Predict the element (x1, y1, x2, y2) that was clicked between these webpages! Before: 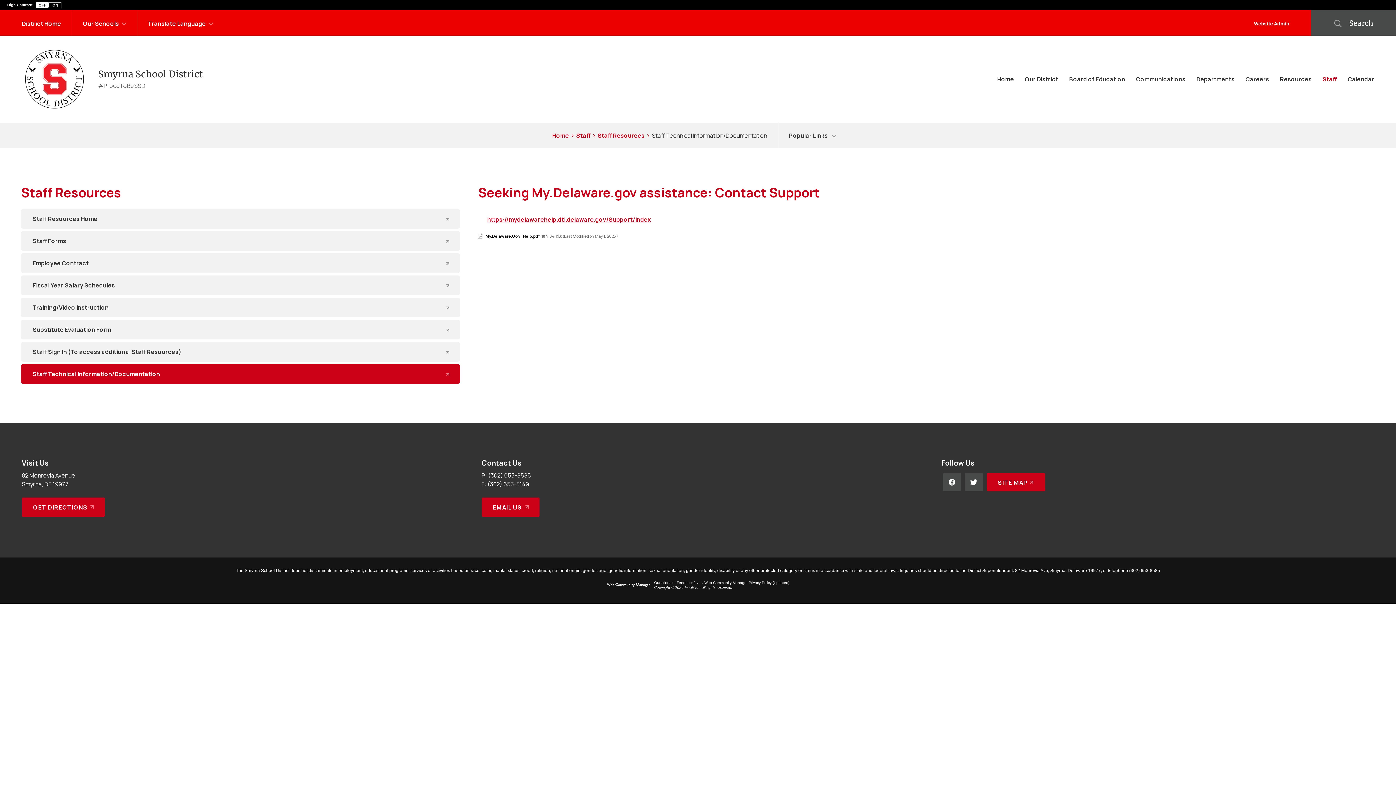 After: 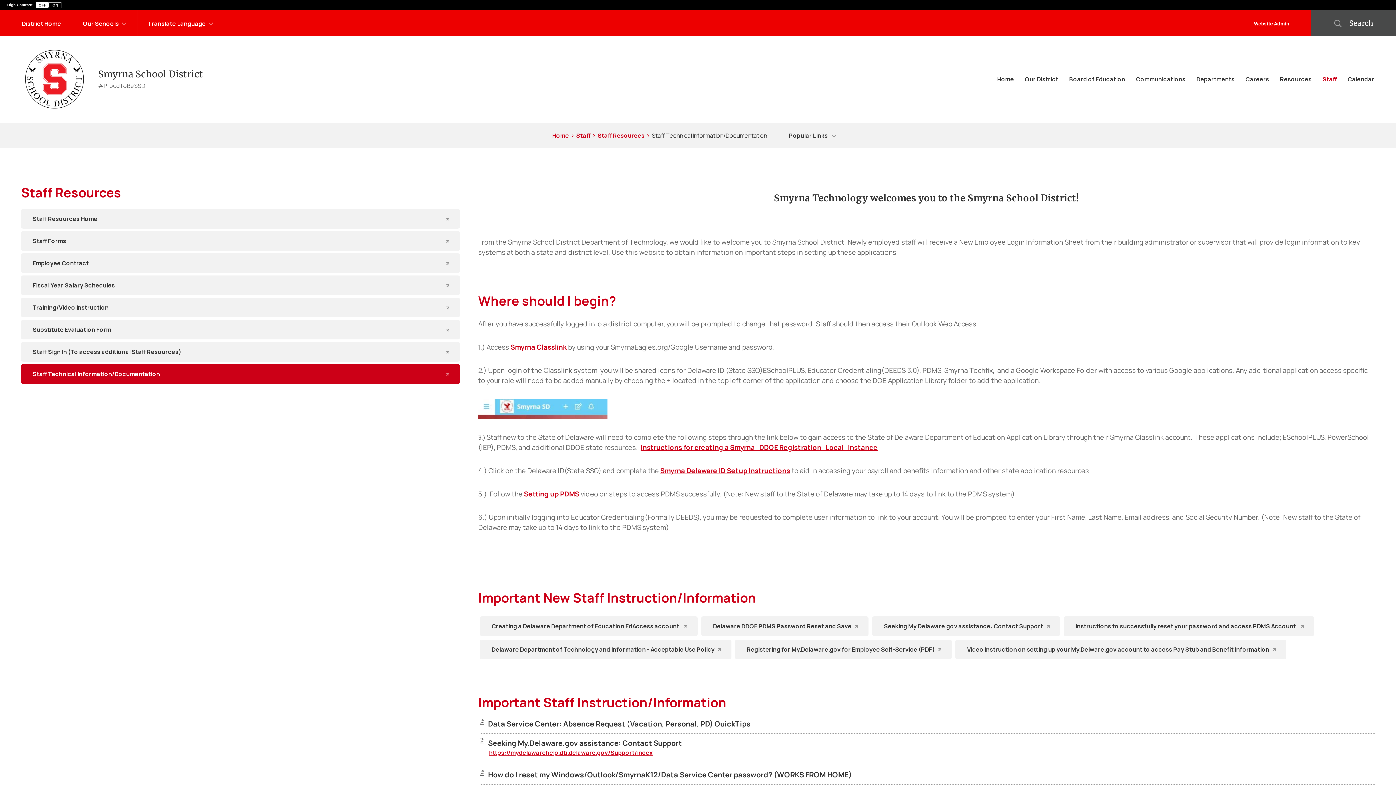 Action: bbox: (21, 364, 459, 384) label: Staff Technical Information/Documentation